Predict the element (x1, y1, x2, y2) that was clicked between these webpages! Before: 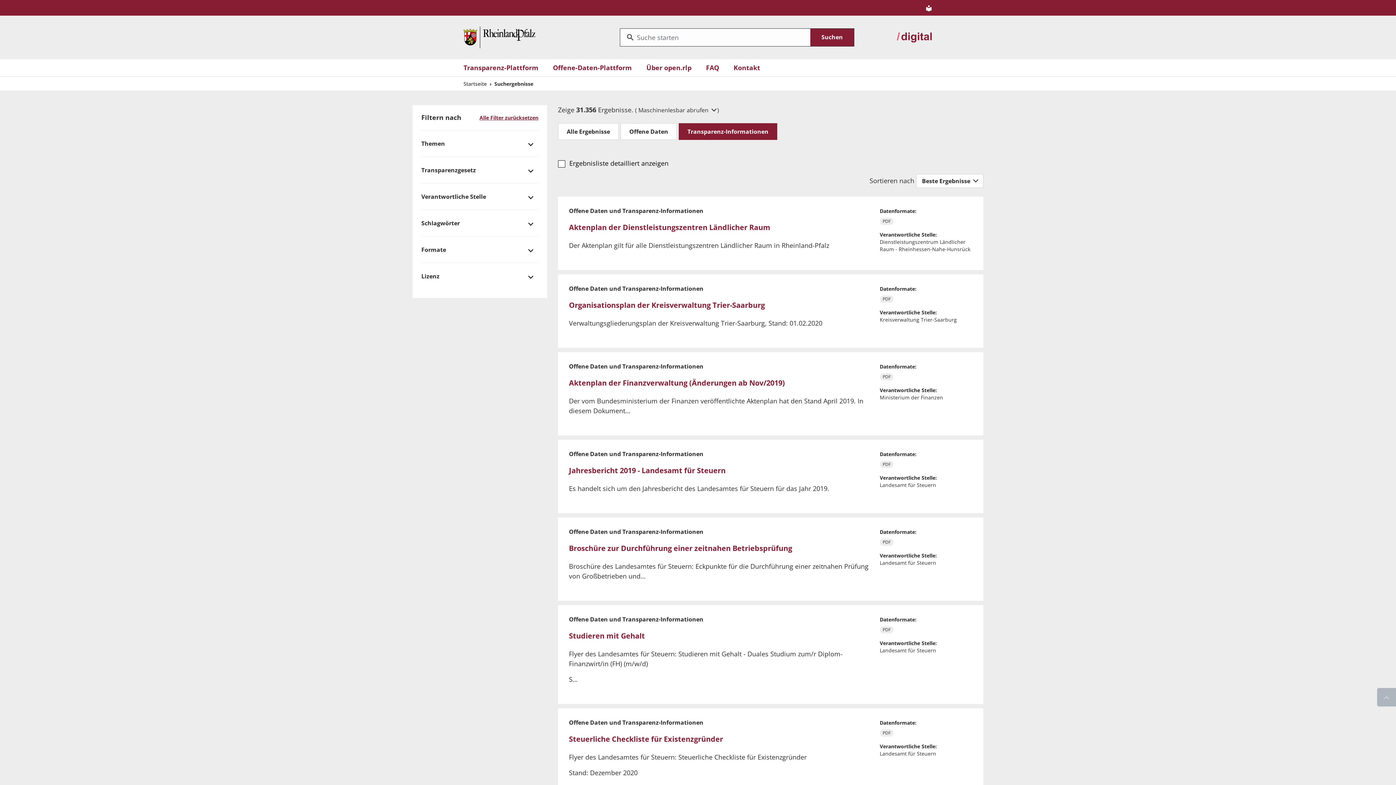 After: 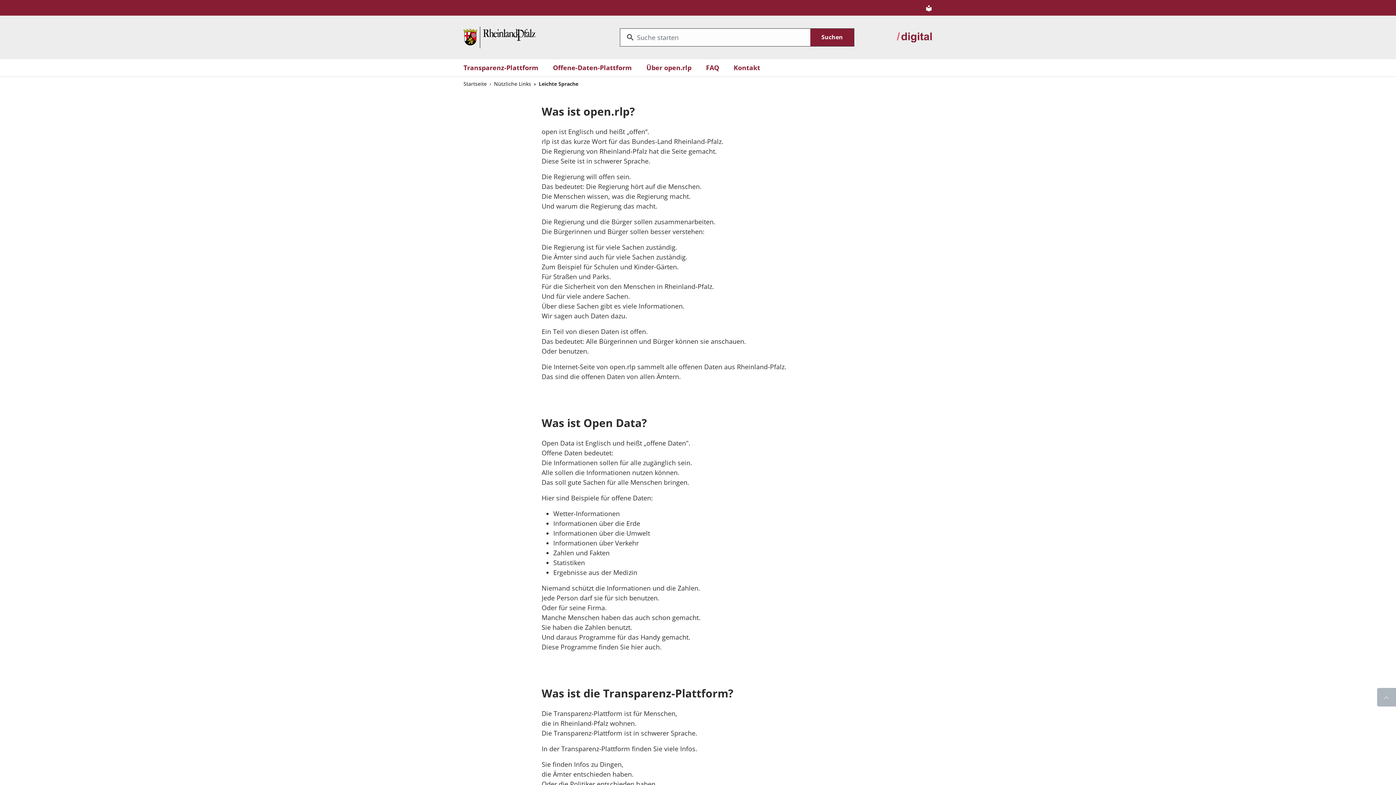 Action: bbox: (925, 2, 932, 12)